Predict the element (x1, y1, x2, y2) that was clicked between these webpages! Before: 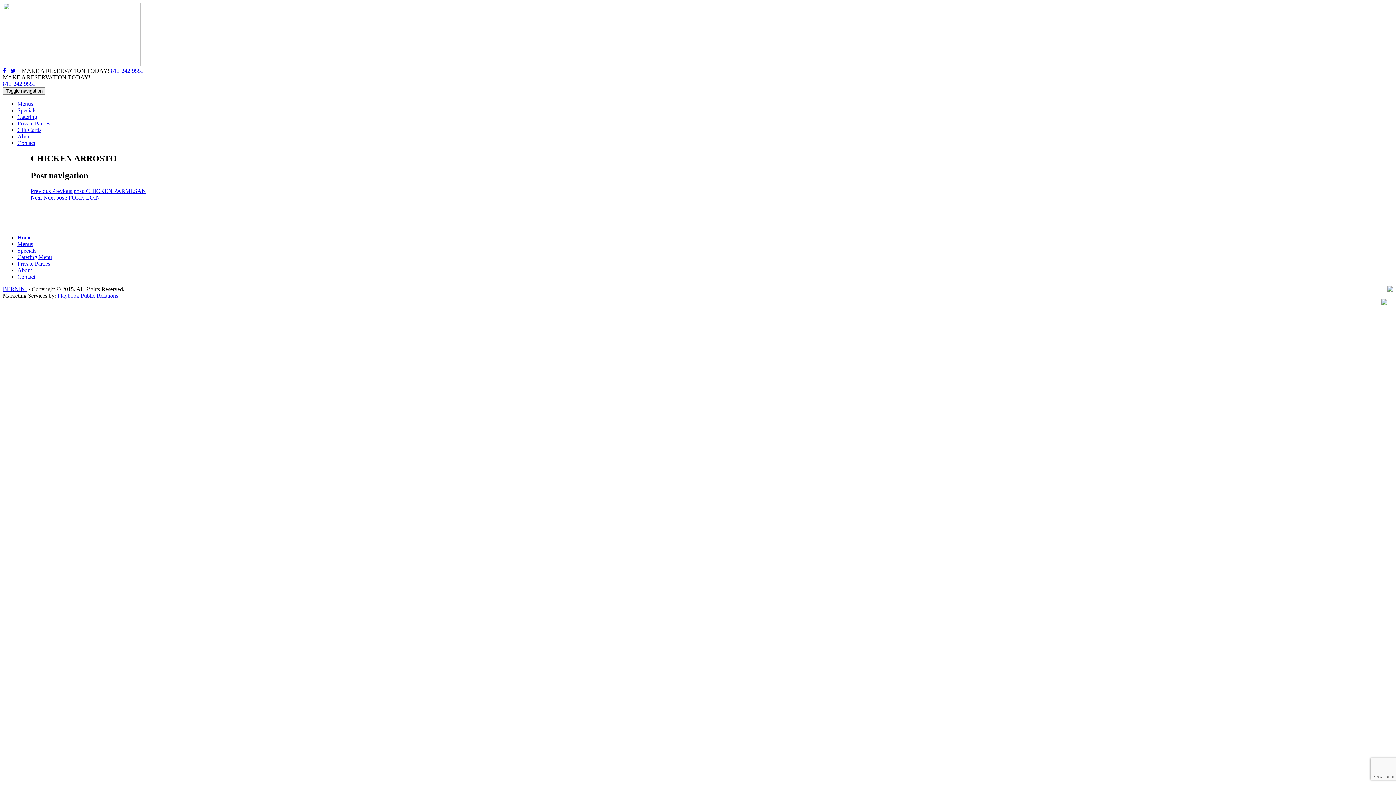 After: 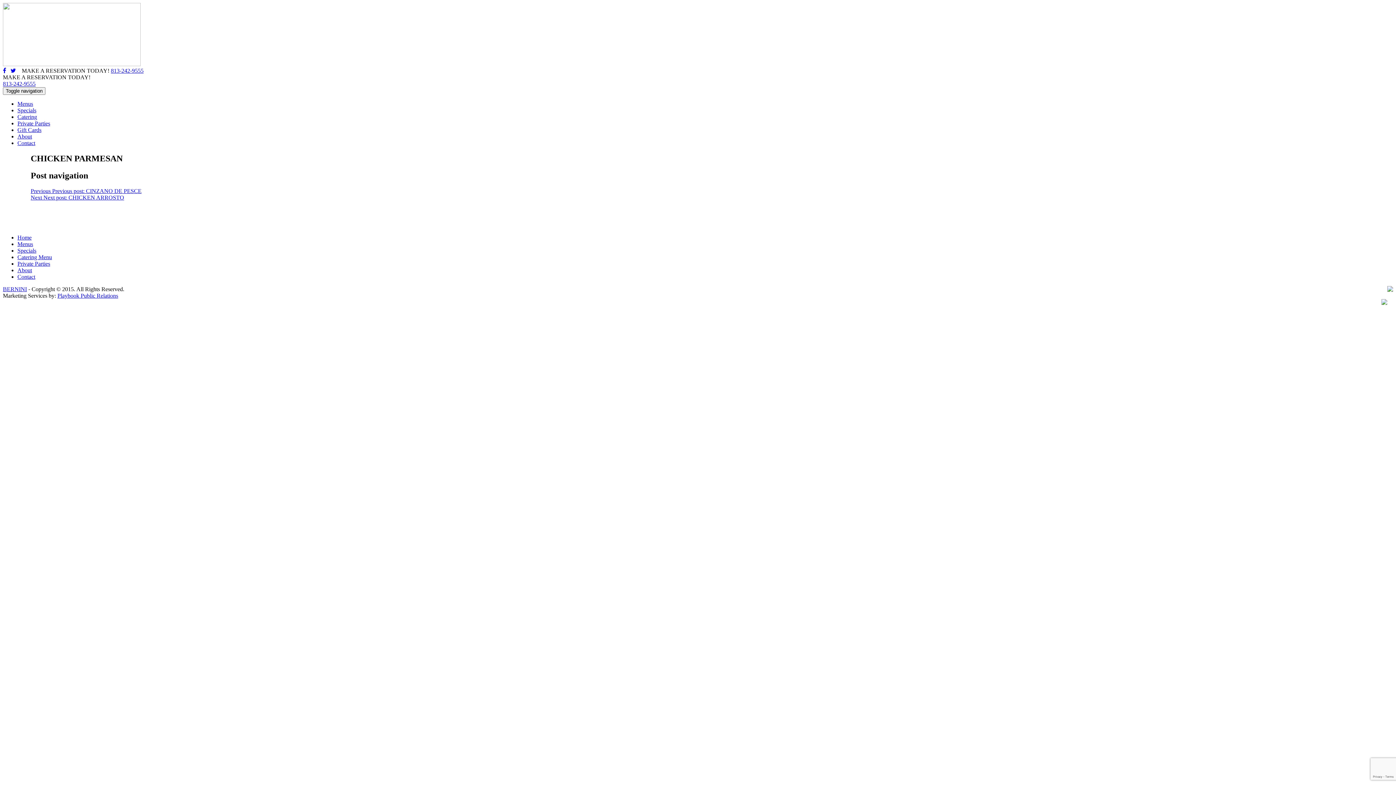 Action: bbox: (30, 187, 145, 194) label: Previous Previous post: CHICKEN PARMESAN